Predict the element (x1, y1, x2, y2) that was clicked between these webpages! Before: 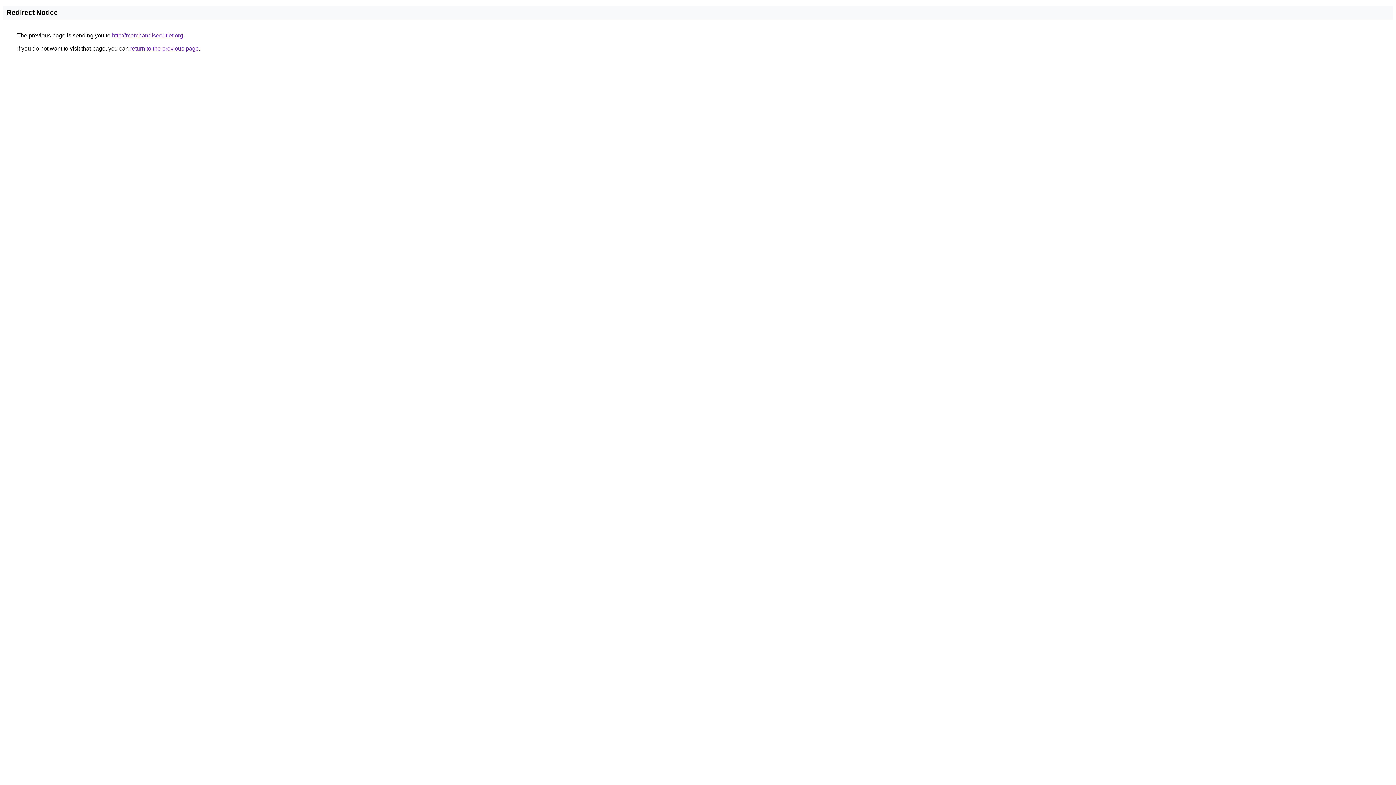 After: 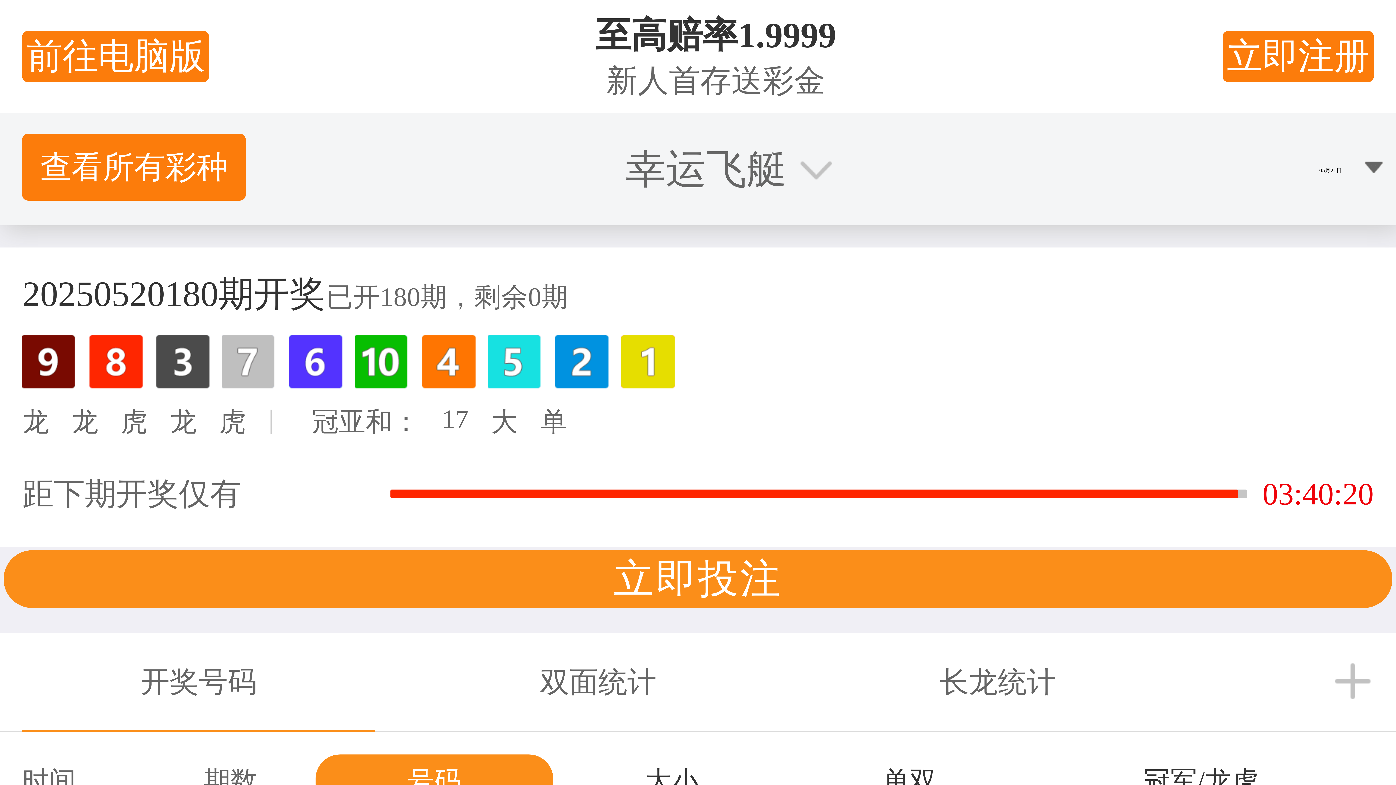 Action: bbox: (112, 32, 183, 38) label: http://merchandiseoutlet.org